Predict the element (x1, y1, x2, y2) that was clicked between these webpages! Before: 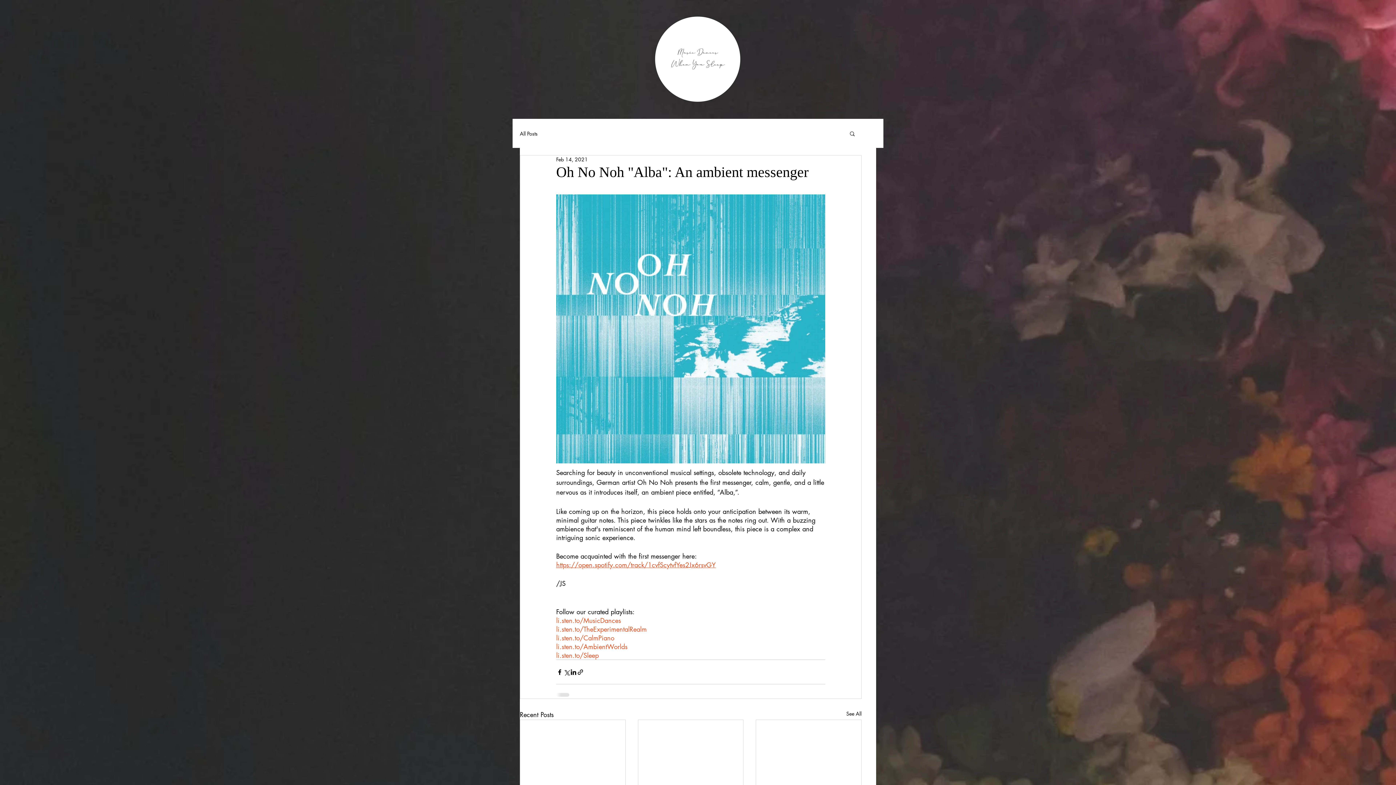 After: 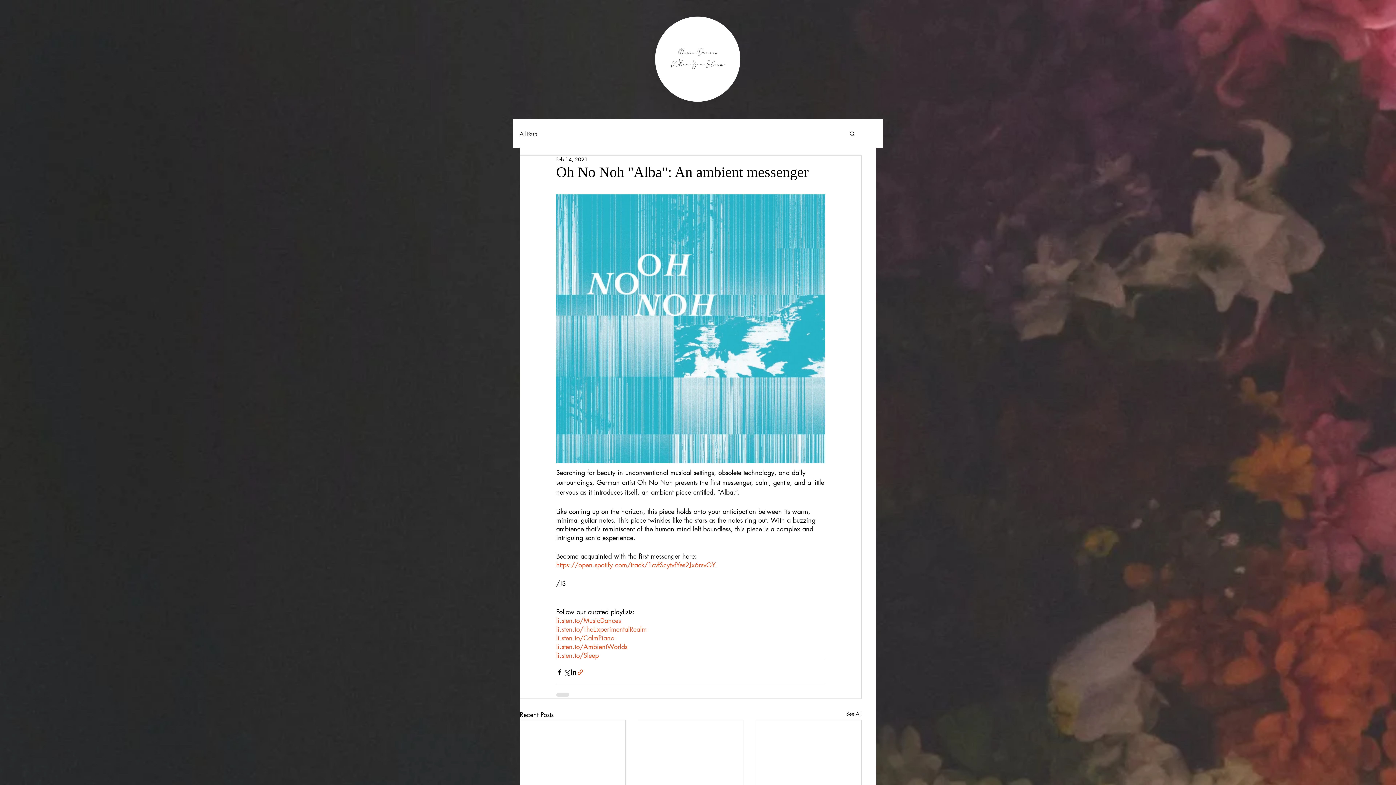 Action: bbox: (577, 668, 584, 675) label: Share via link